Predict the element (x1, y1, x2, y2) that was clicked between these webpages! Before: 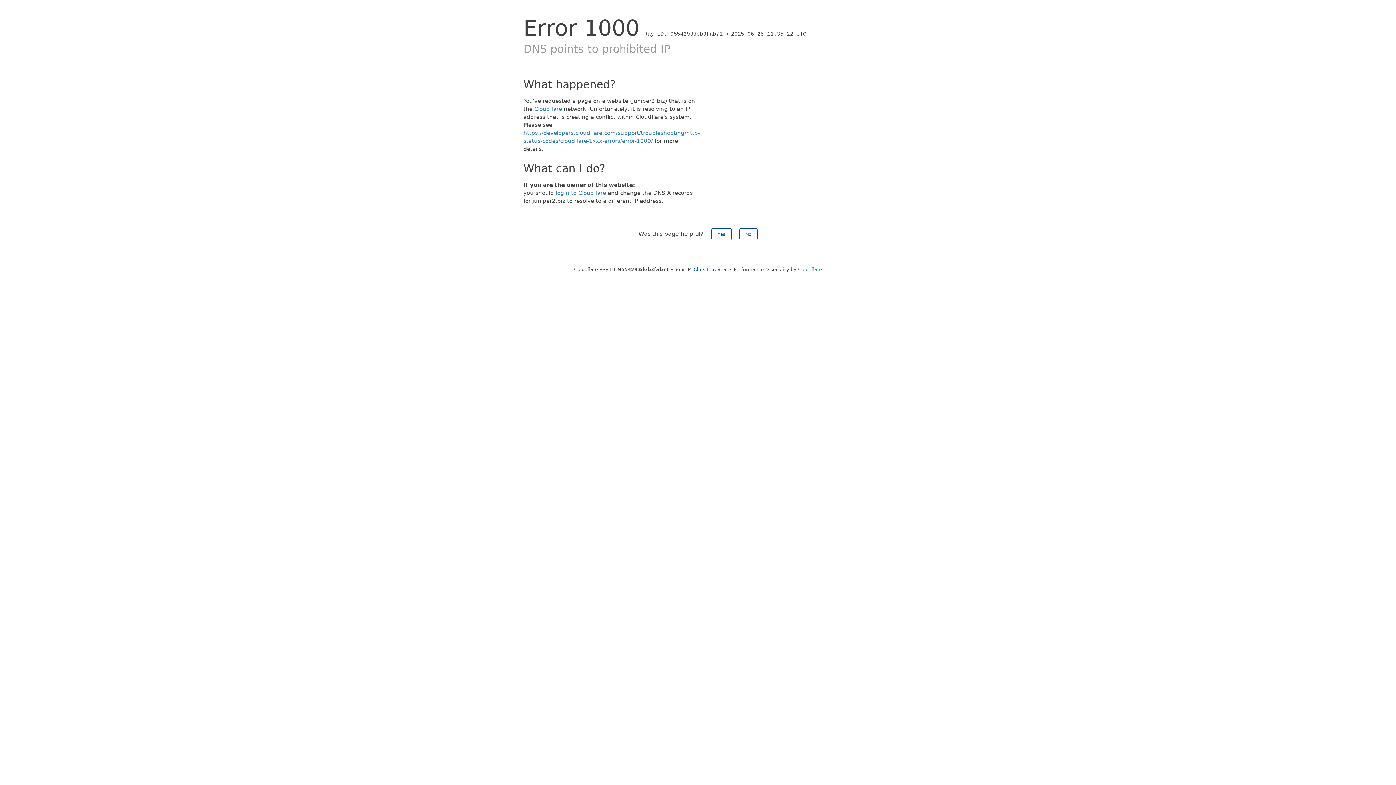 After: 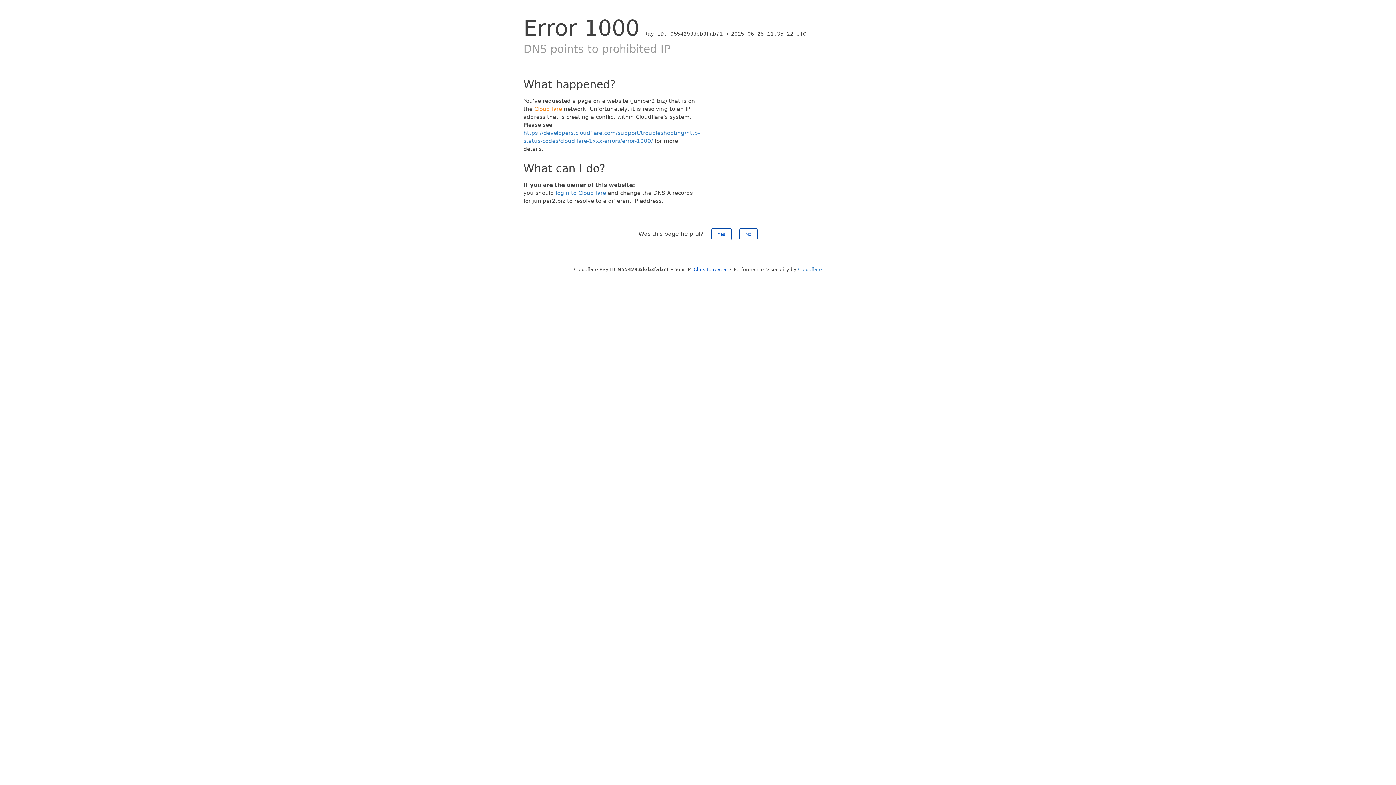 Action: bbox: (534, 105, 562, 112) label: Cloudflare